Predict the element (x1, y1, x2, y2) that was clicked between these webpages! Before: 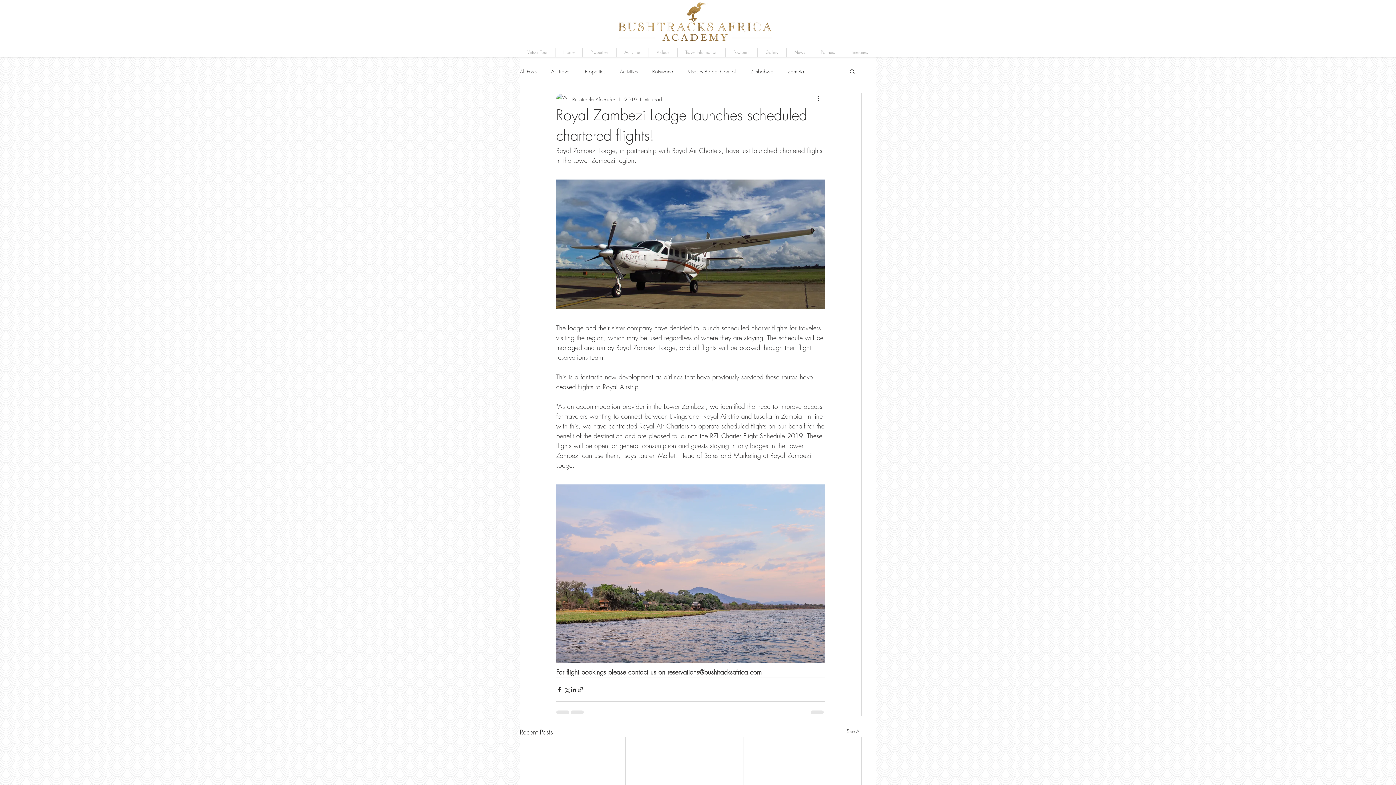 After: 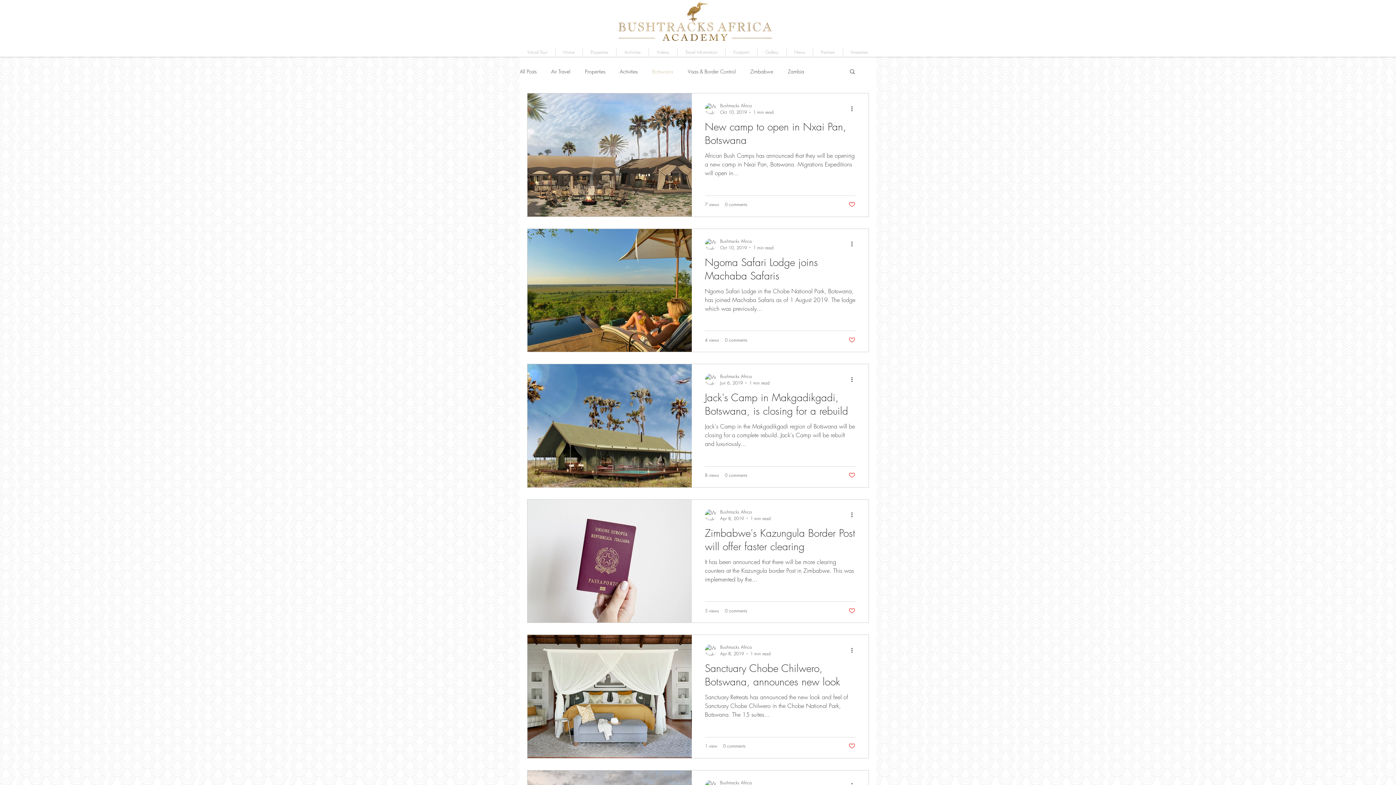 Action: bbox: (652, 67, 673, 74) label: Botswana